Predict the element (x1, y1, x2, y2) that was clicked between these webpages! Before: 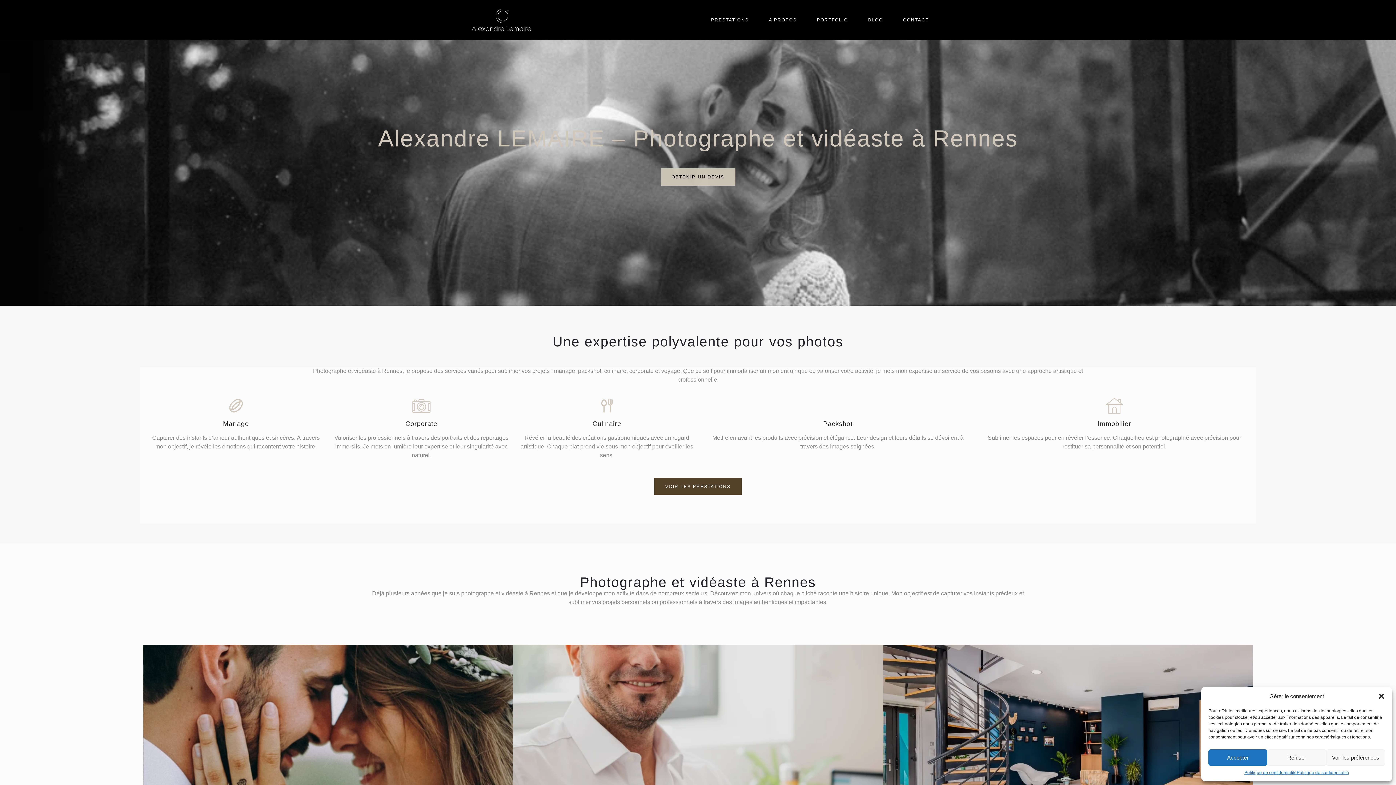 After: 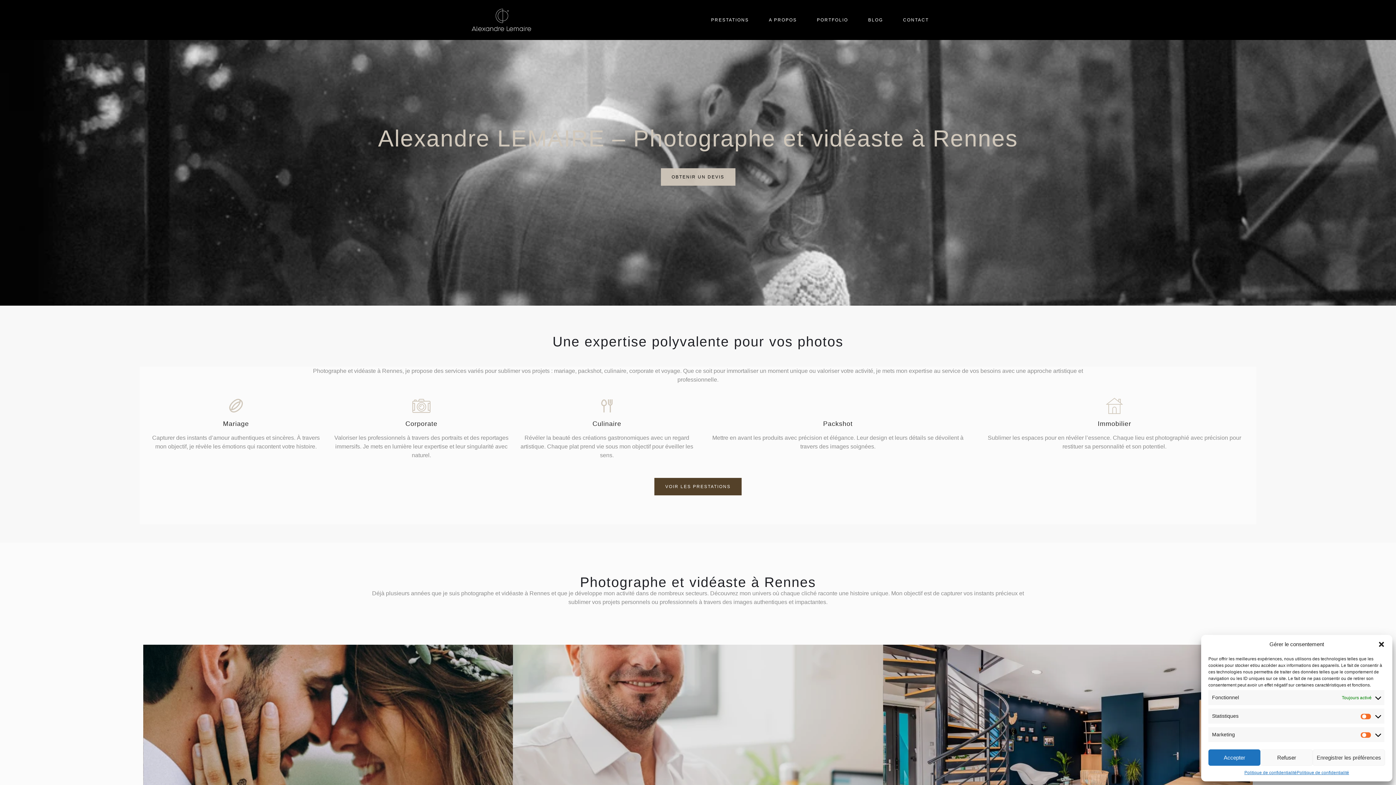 Action: label: Voir les préférences bbox: (1326, 749, 1385, 766)